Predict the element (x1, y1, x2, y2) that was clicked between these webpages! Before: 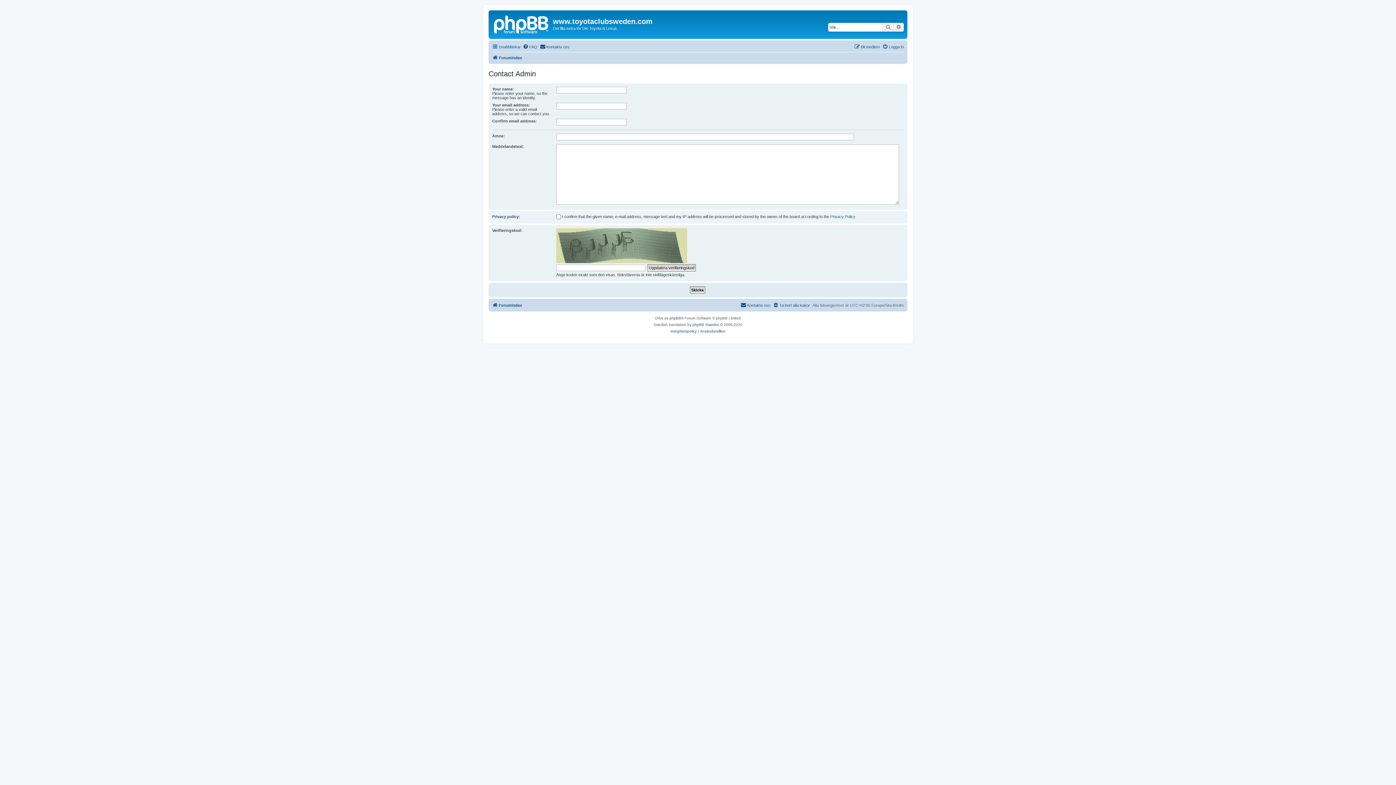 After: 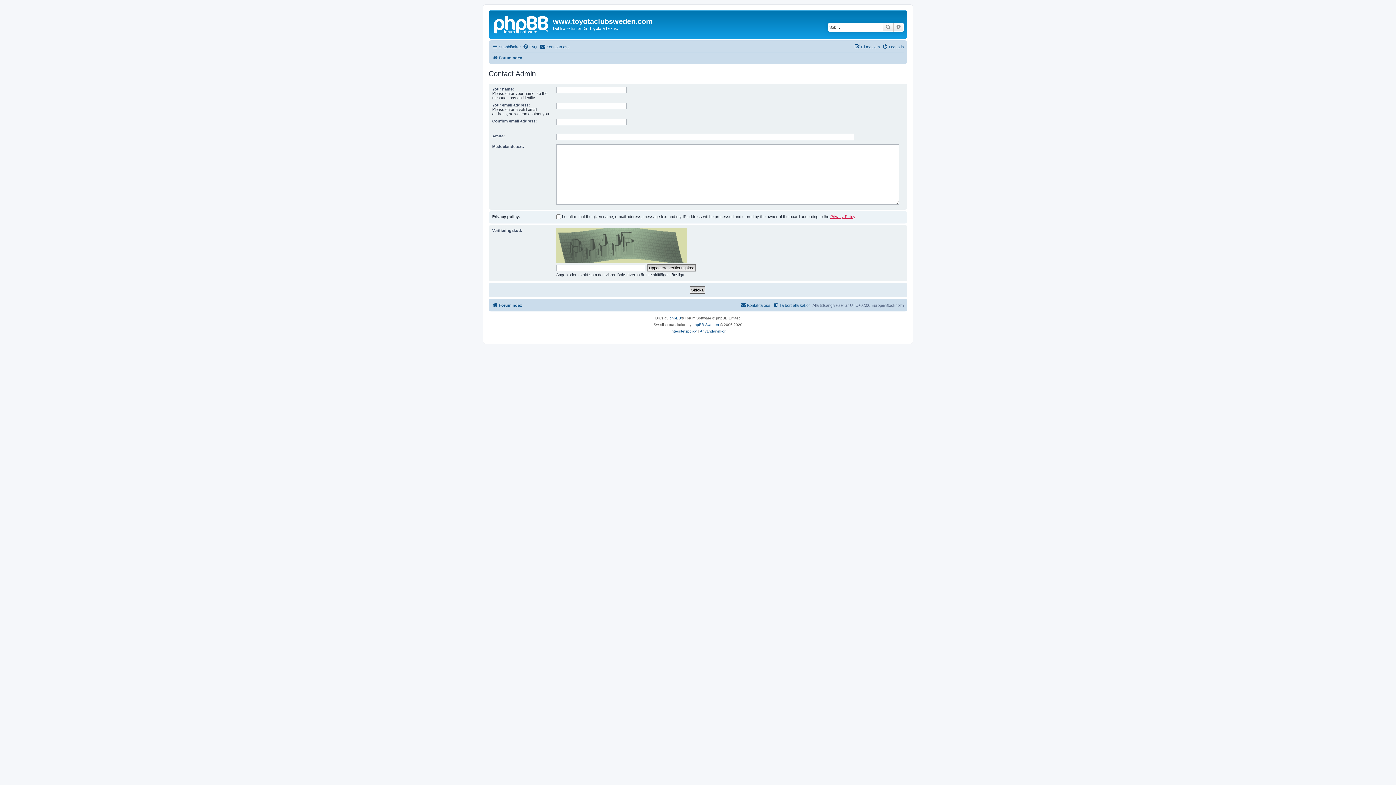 Action: label: Privacy Policy bbox: (830, 214, 855, 218)